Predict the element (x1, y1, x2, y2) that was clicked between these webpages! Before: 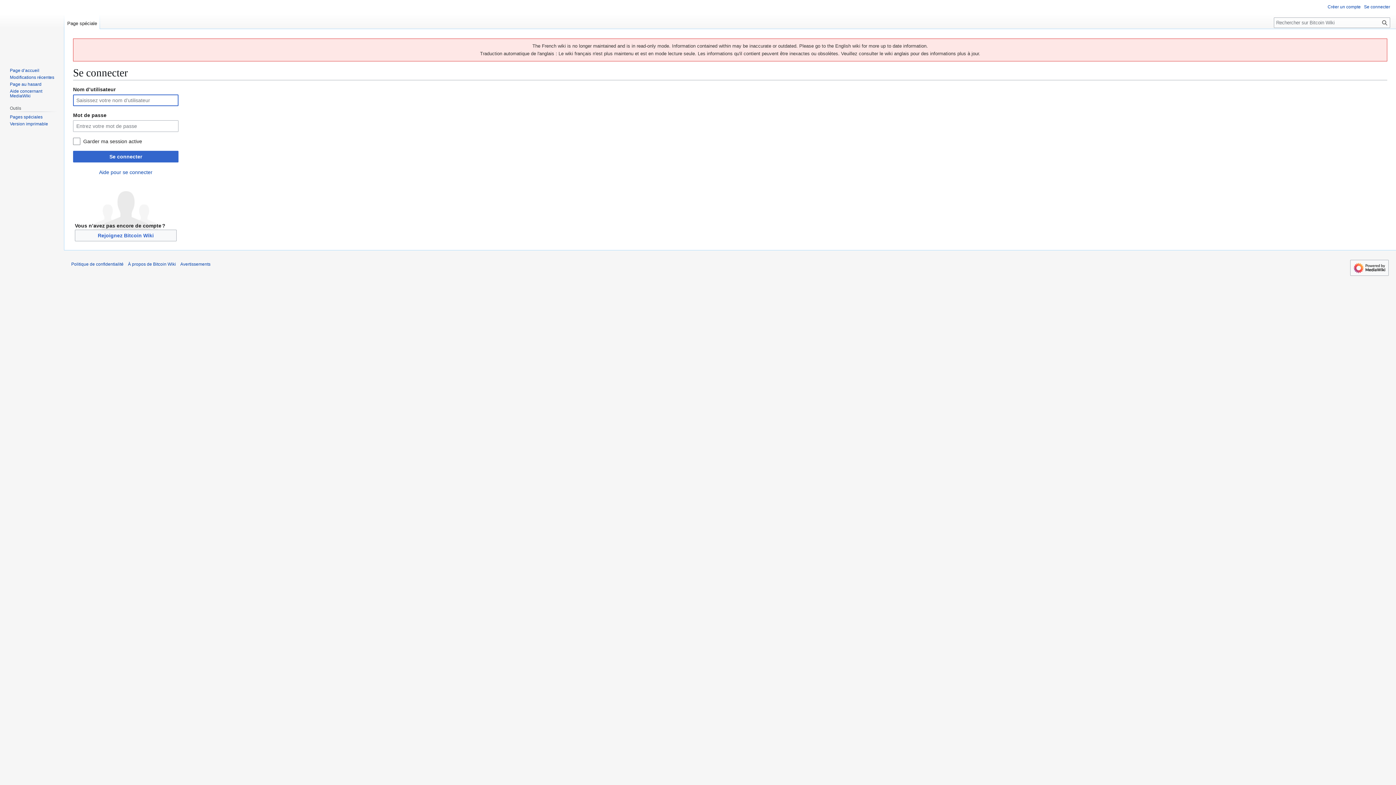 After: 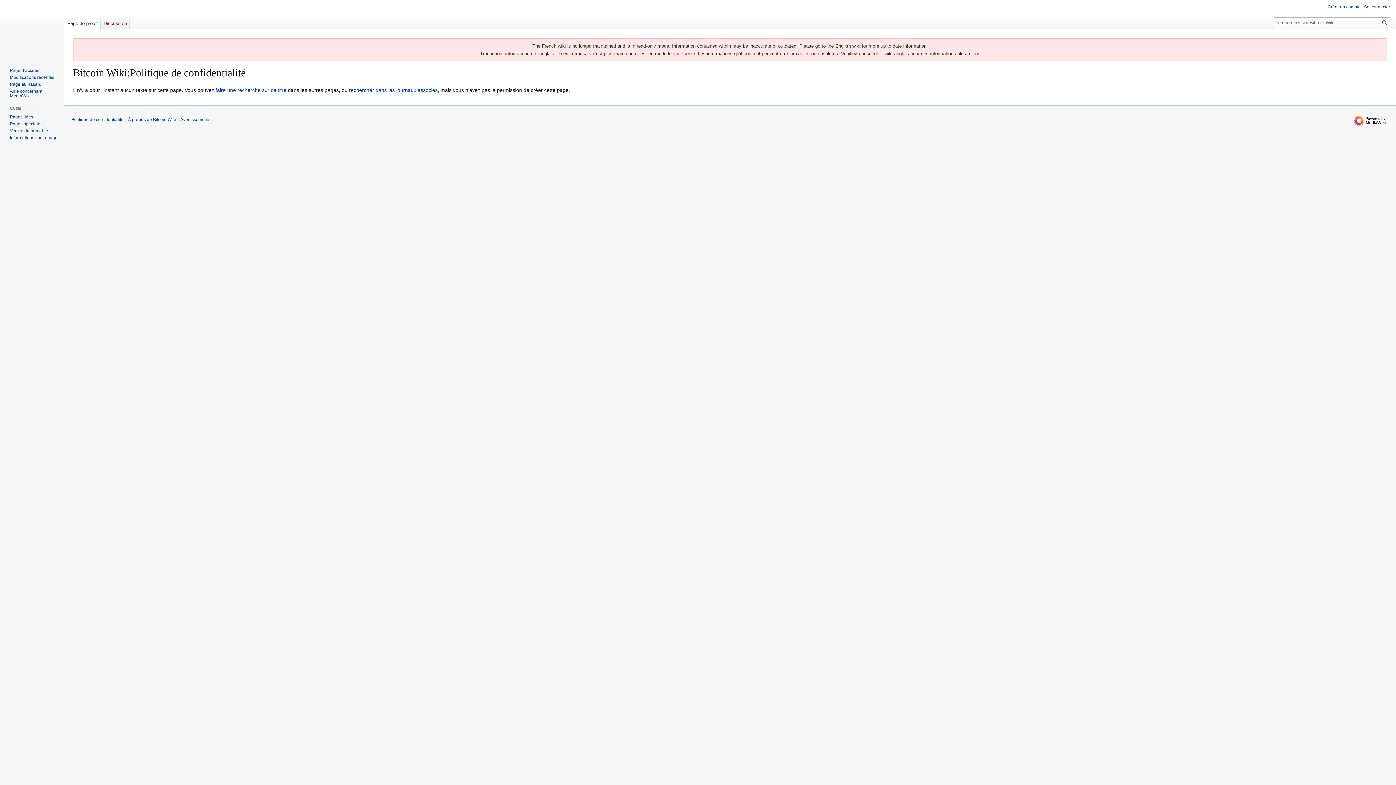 Action: bbox: (71, 261, 123, 266) label: Politique de confidentialité